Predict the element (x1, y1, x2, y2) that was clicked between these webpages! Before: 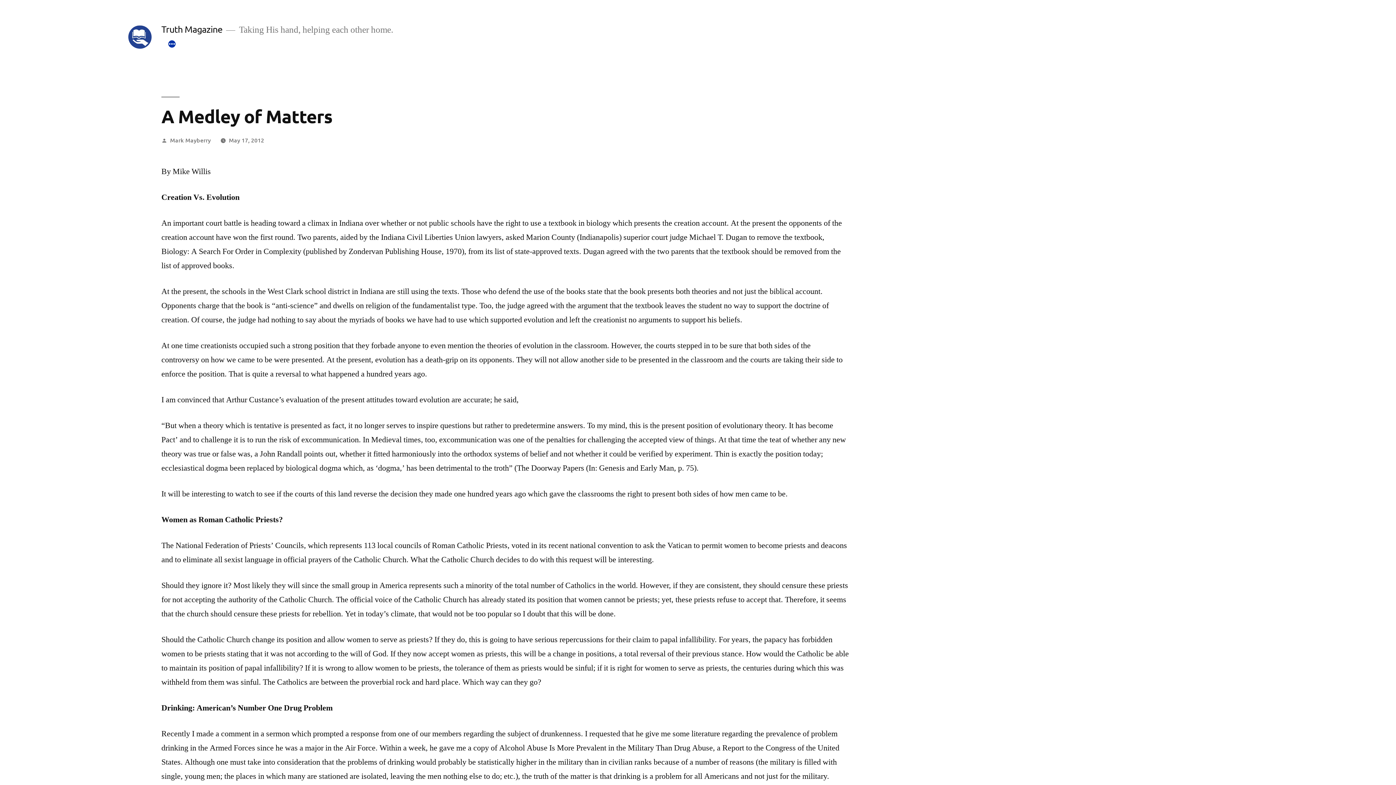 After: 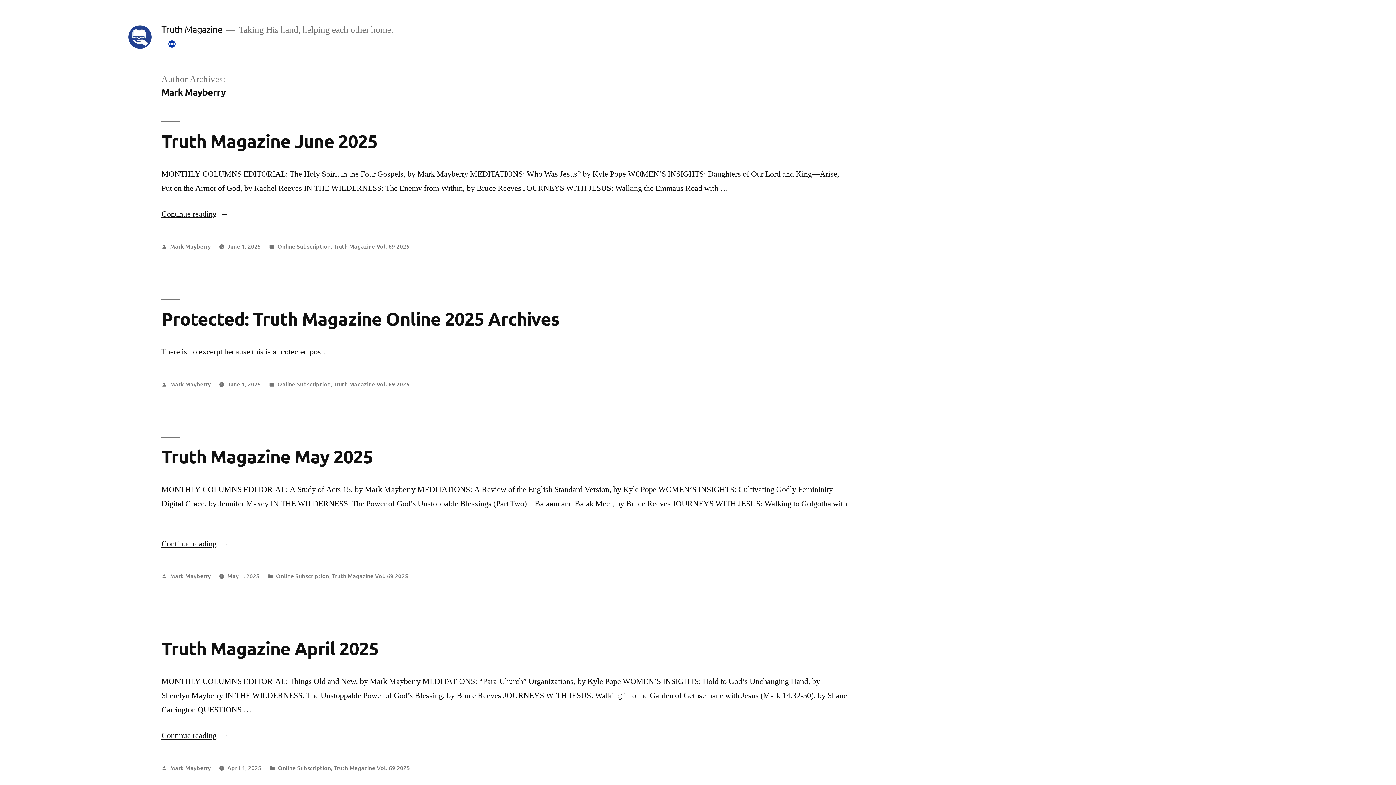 Action: label: Mark Mayberry bbox: (170, 135, 210, 143)